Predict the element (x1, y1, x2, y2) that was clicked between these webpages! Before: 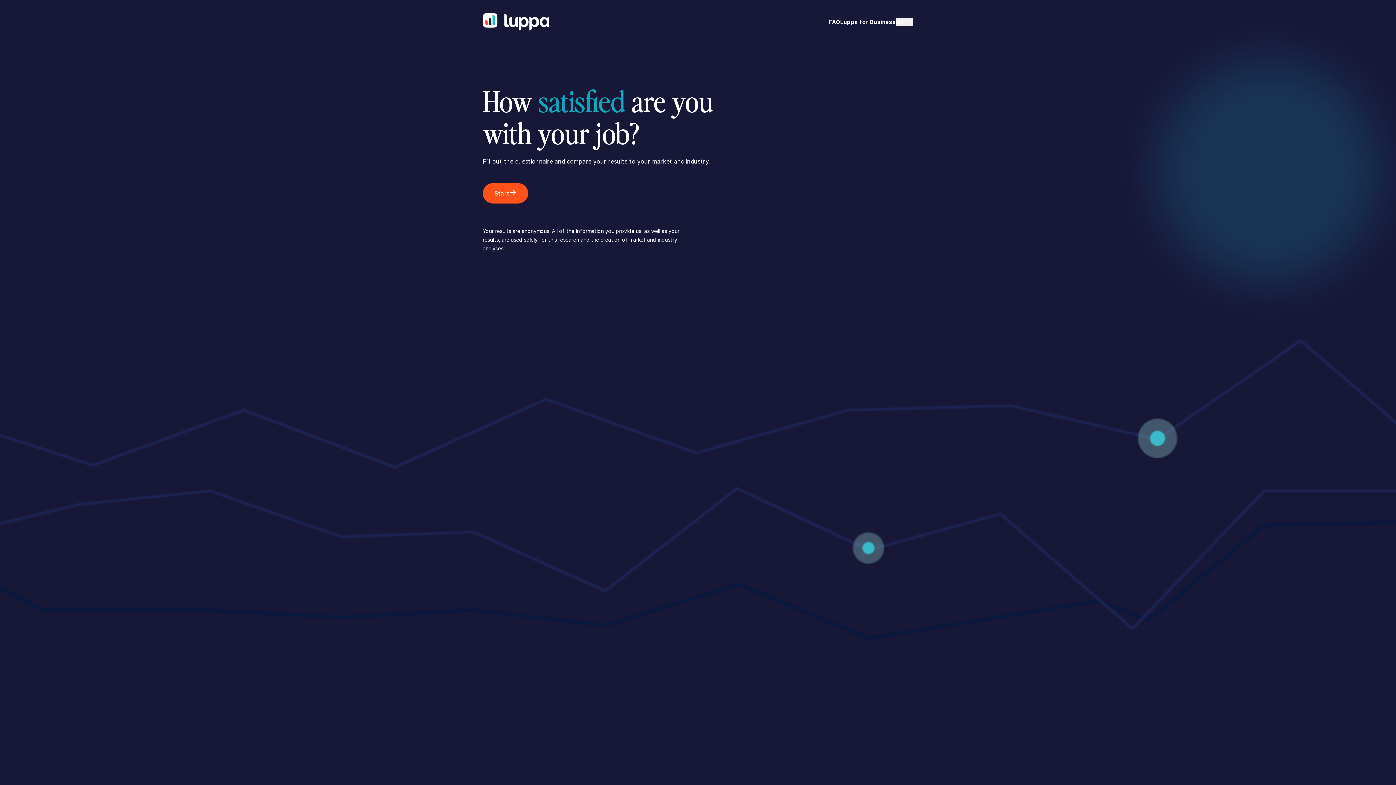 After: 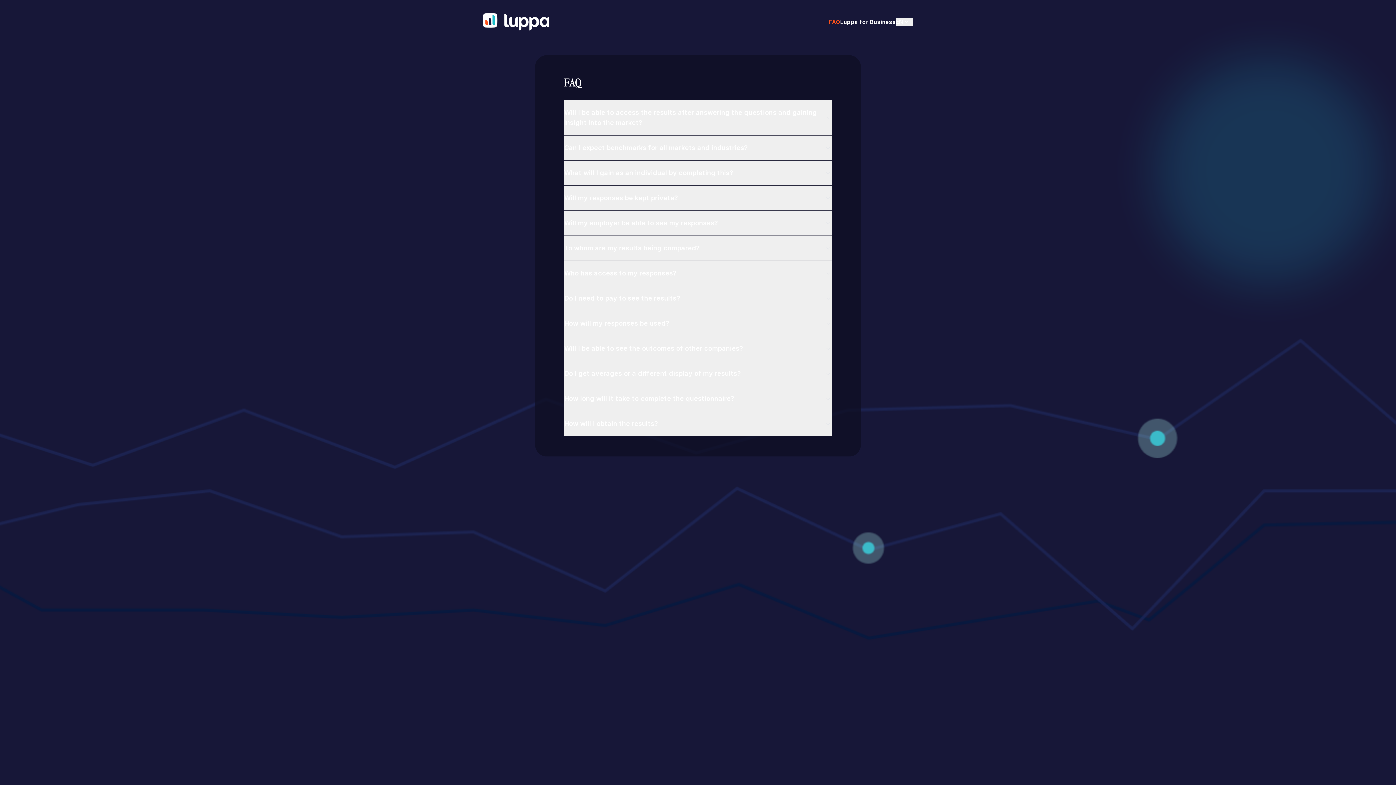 Action: bbox: (829, 18, 840, 25) label: FAQ